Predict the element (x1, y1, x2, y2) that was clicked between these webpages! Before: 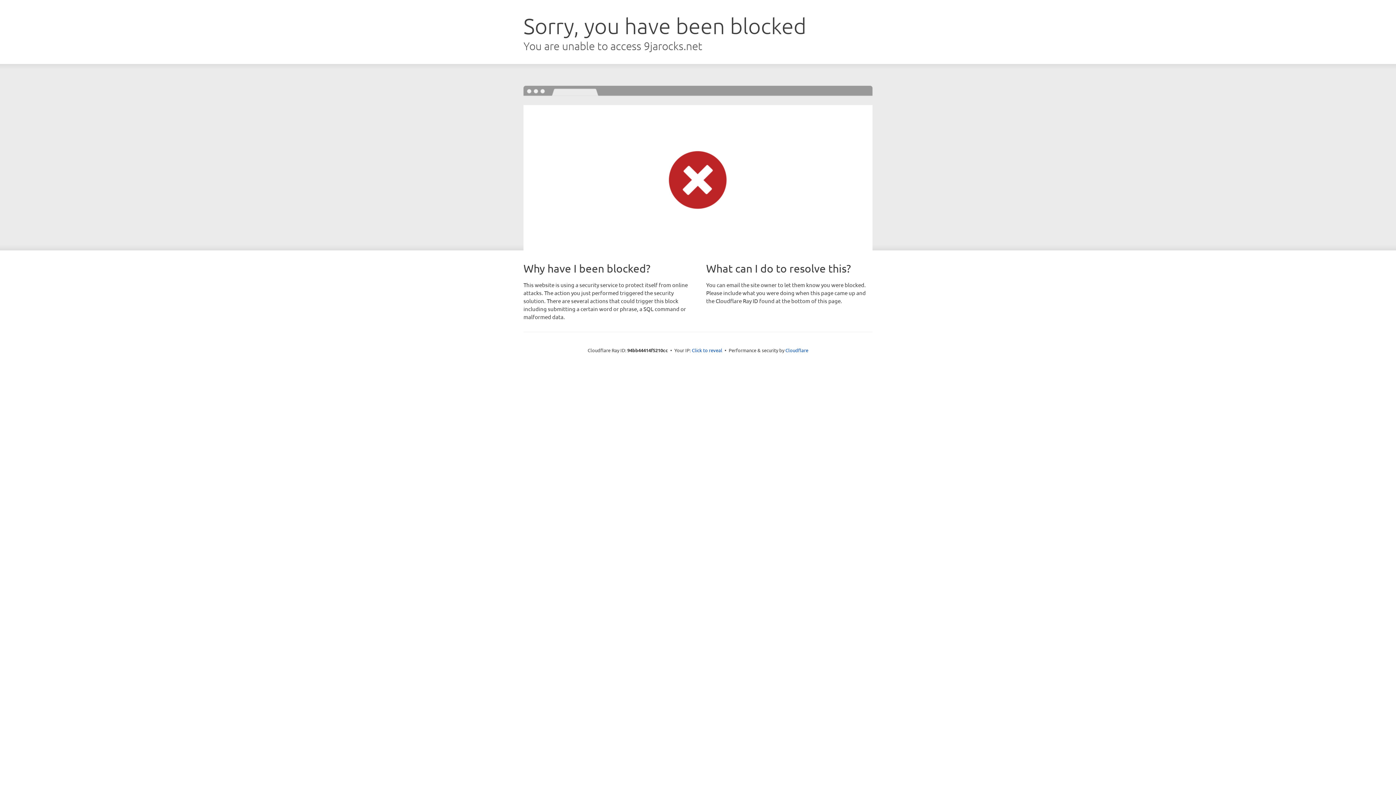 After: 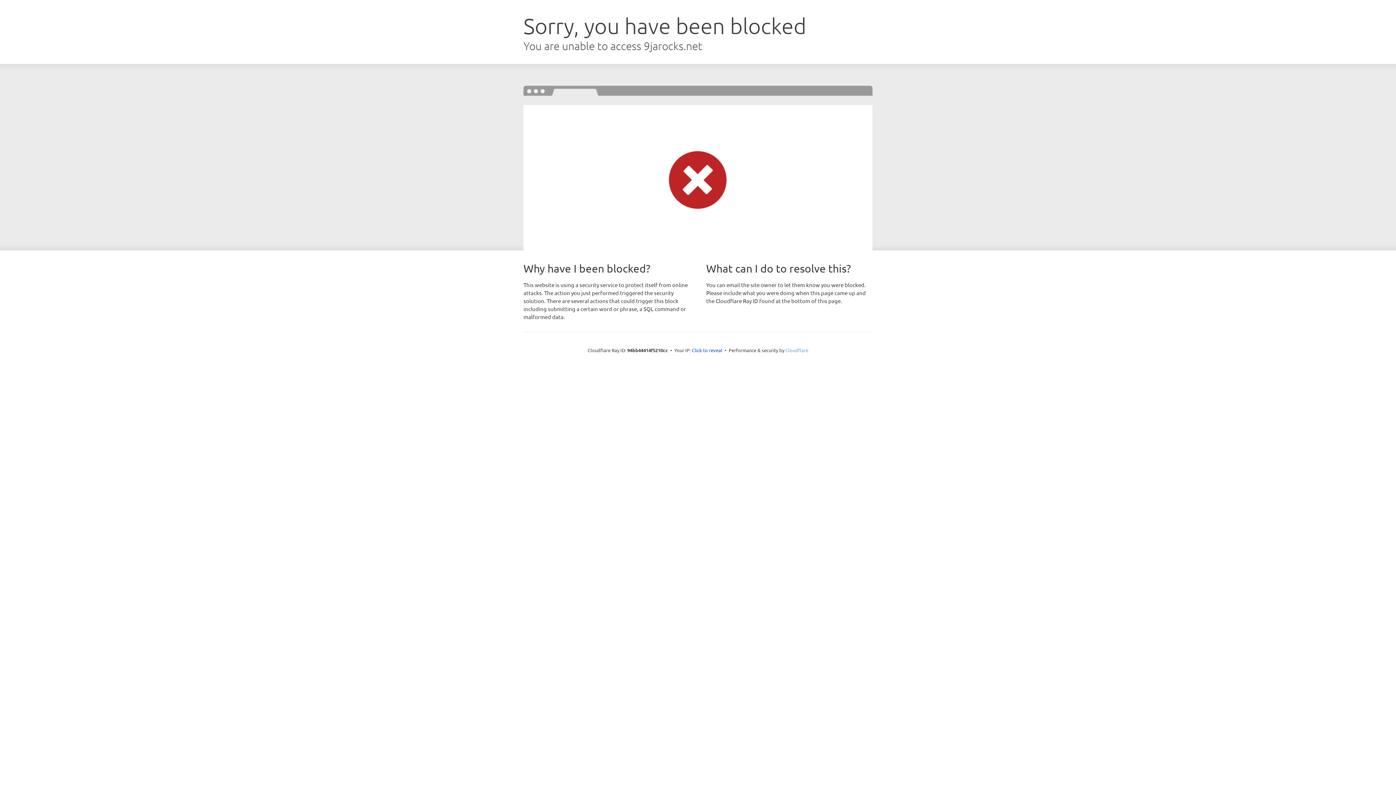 Action: bbox: (785, 347, 808, 353) label: Cloudflare